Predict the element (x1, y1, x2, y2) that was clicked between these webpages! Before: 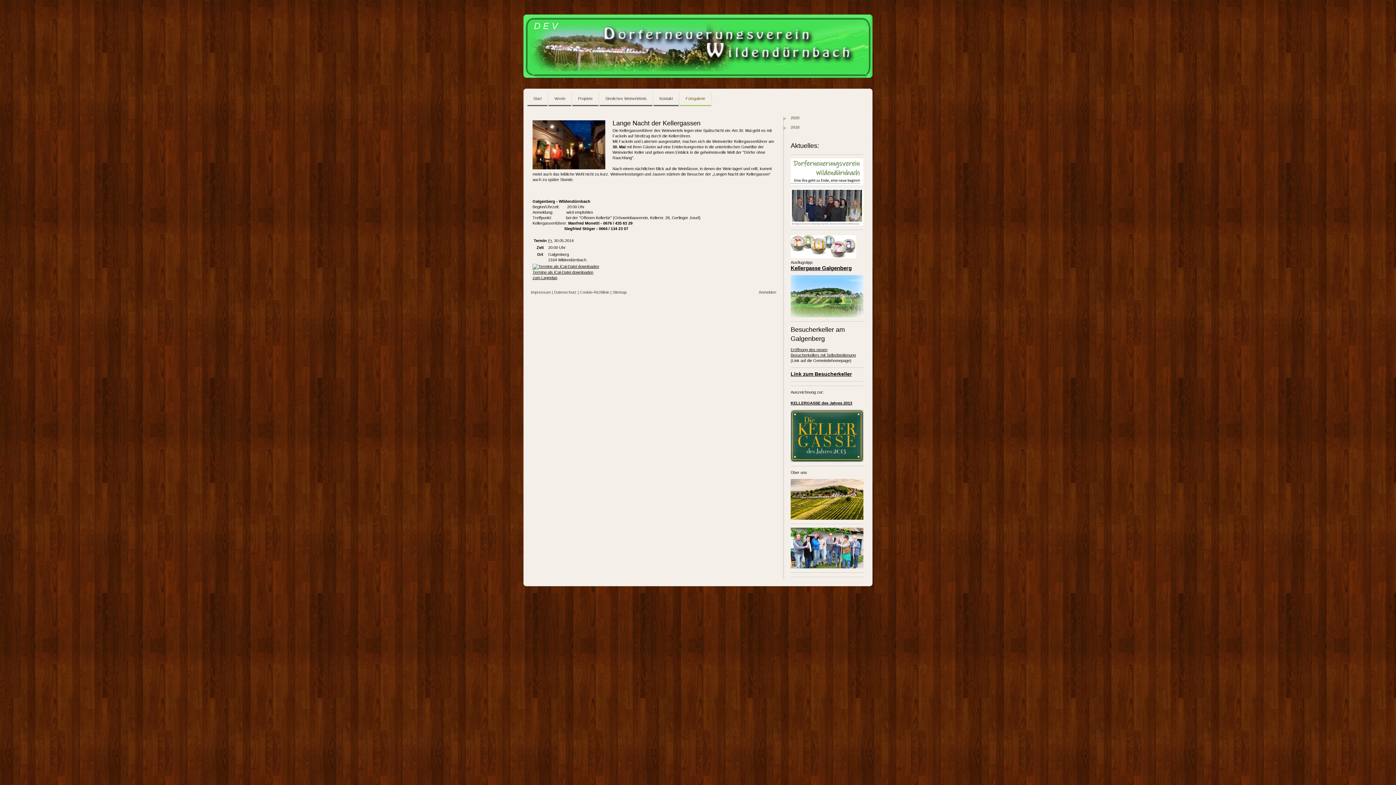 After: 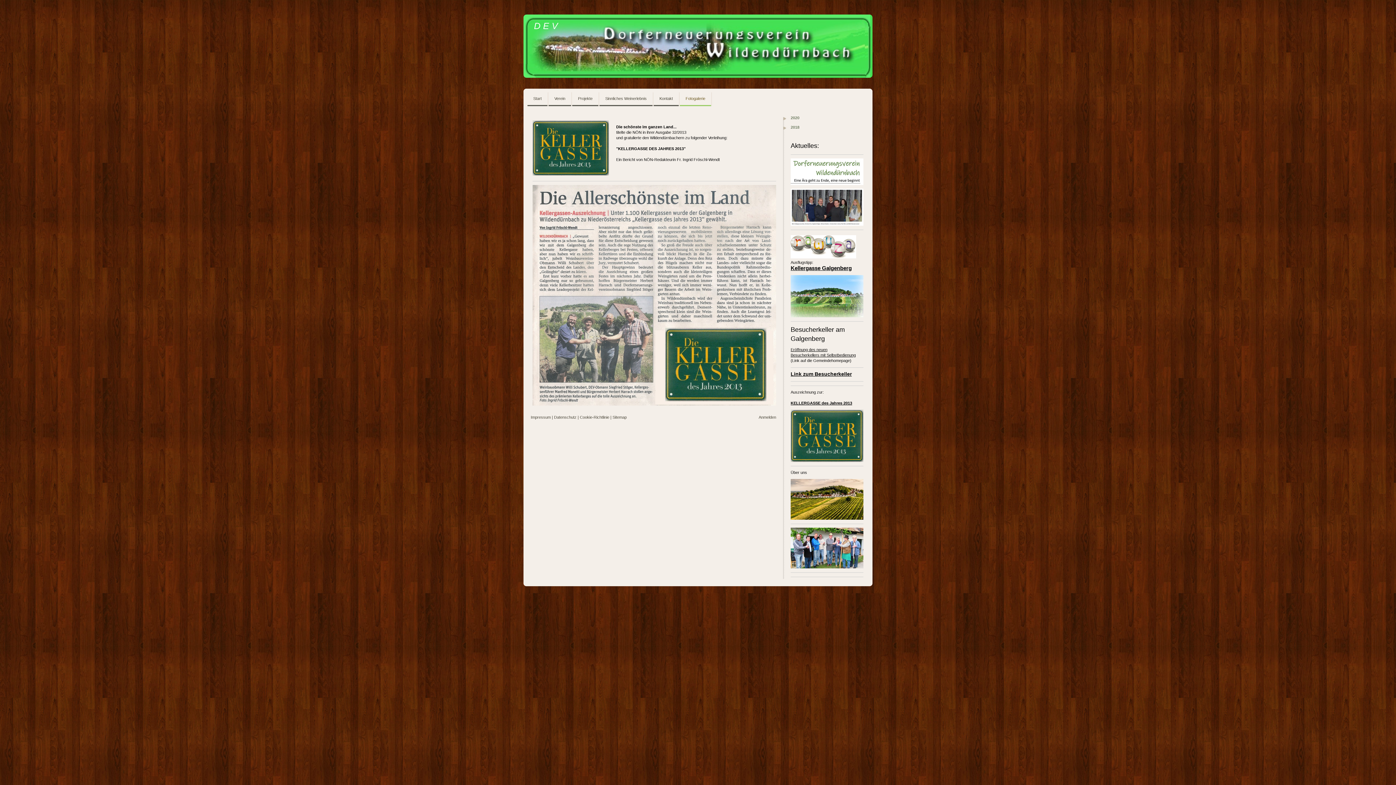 Action: bbox: (790, 410, 863, 414)